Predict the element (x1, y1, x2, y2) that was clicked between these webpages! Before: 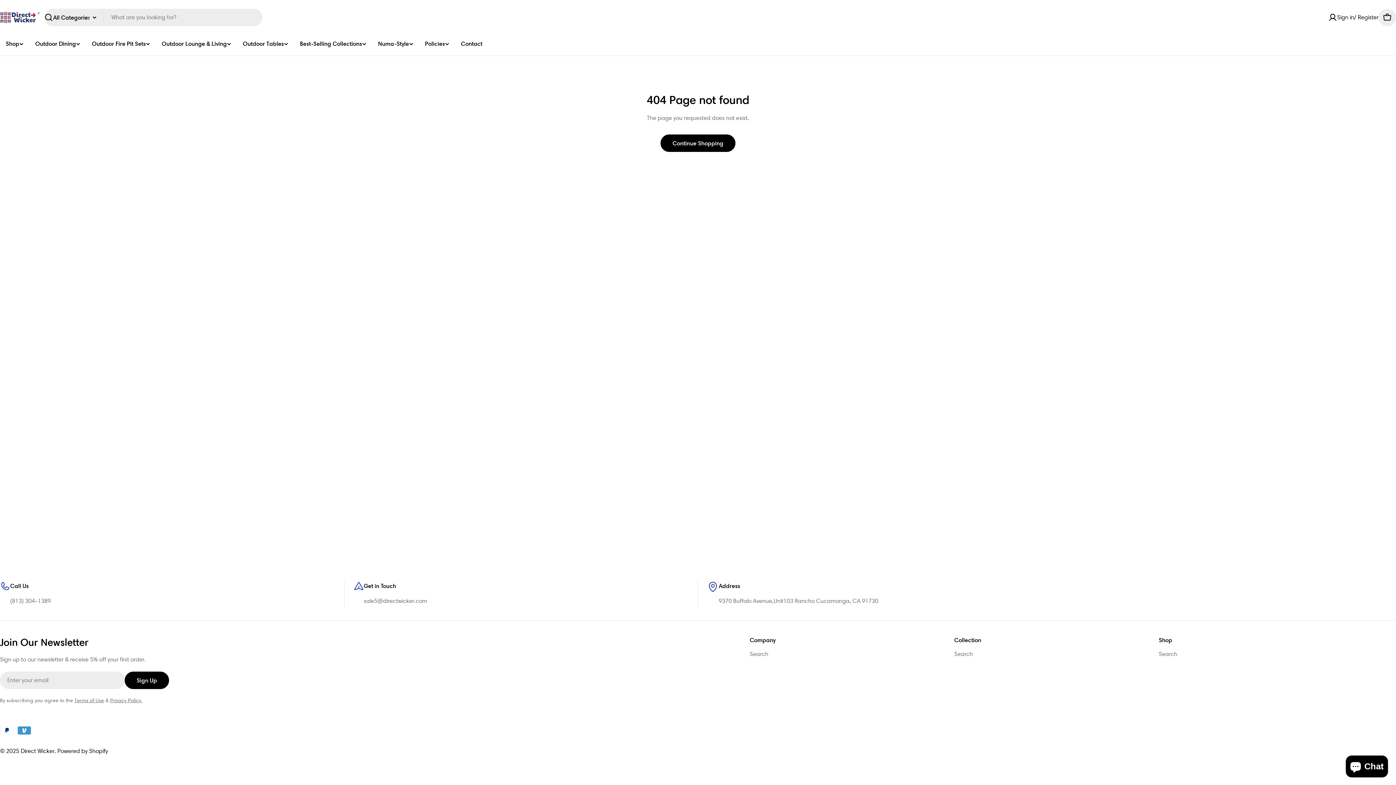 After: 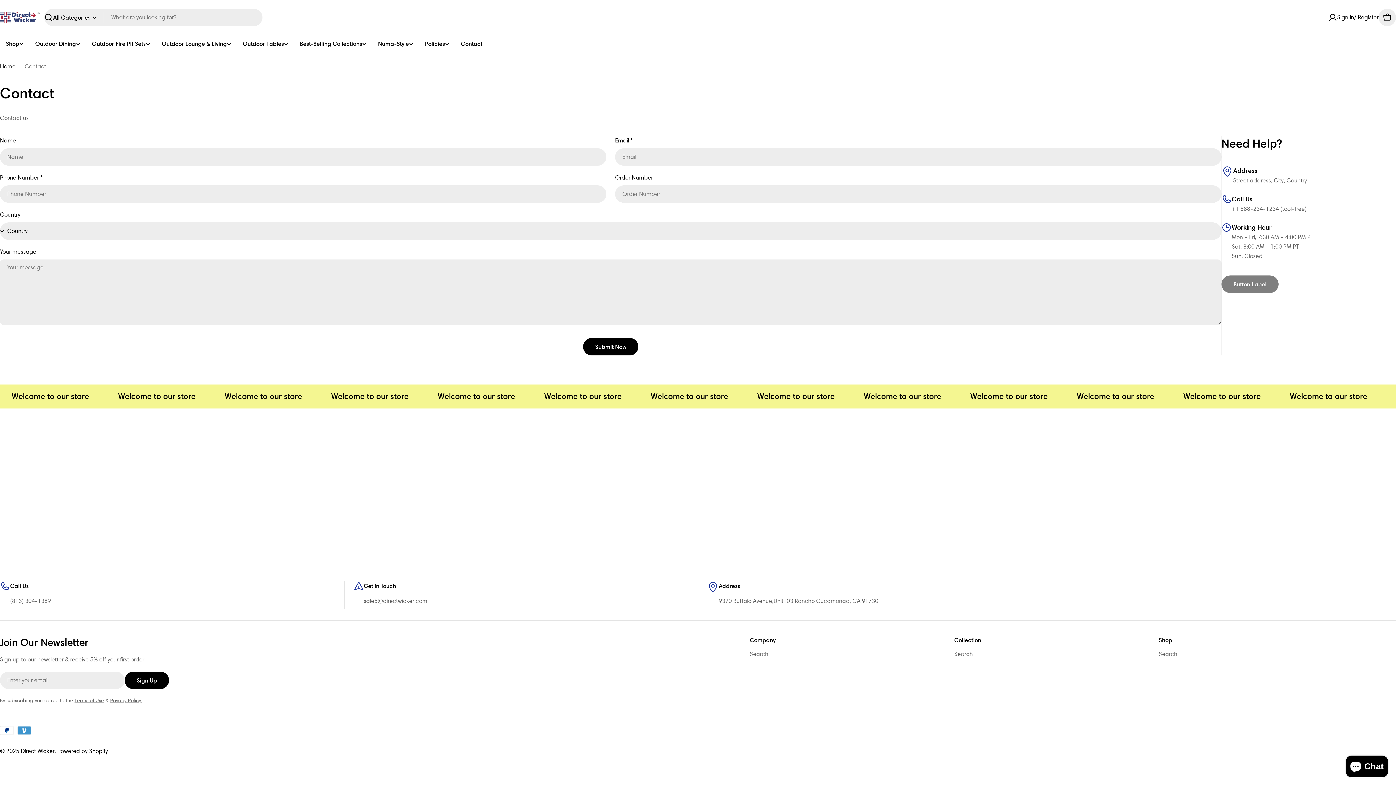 Action: bbox: (455, 37, 488, 49) label: Contact